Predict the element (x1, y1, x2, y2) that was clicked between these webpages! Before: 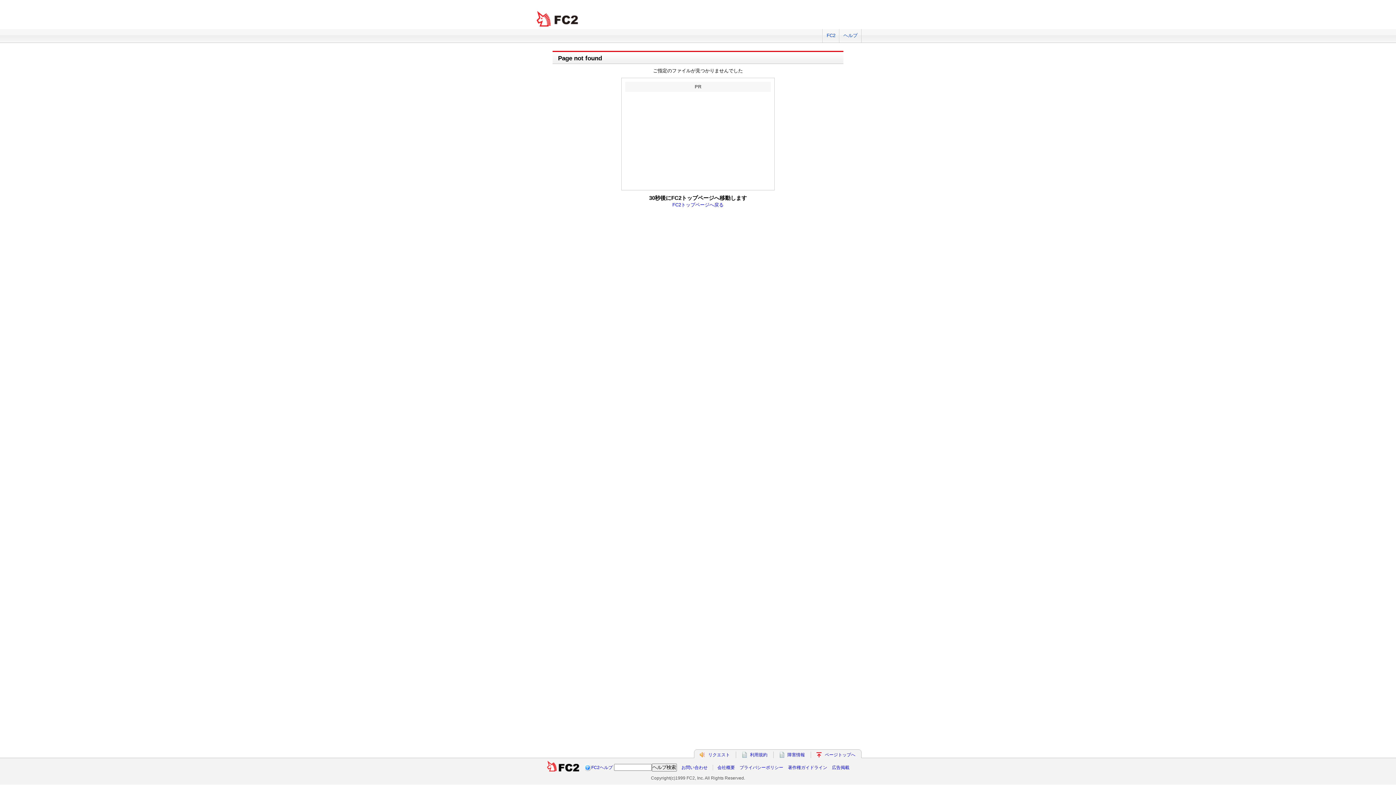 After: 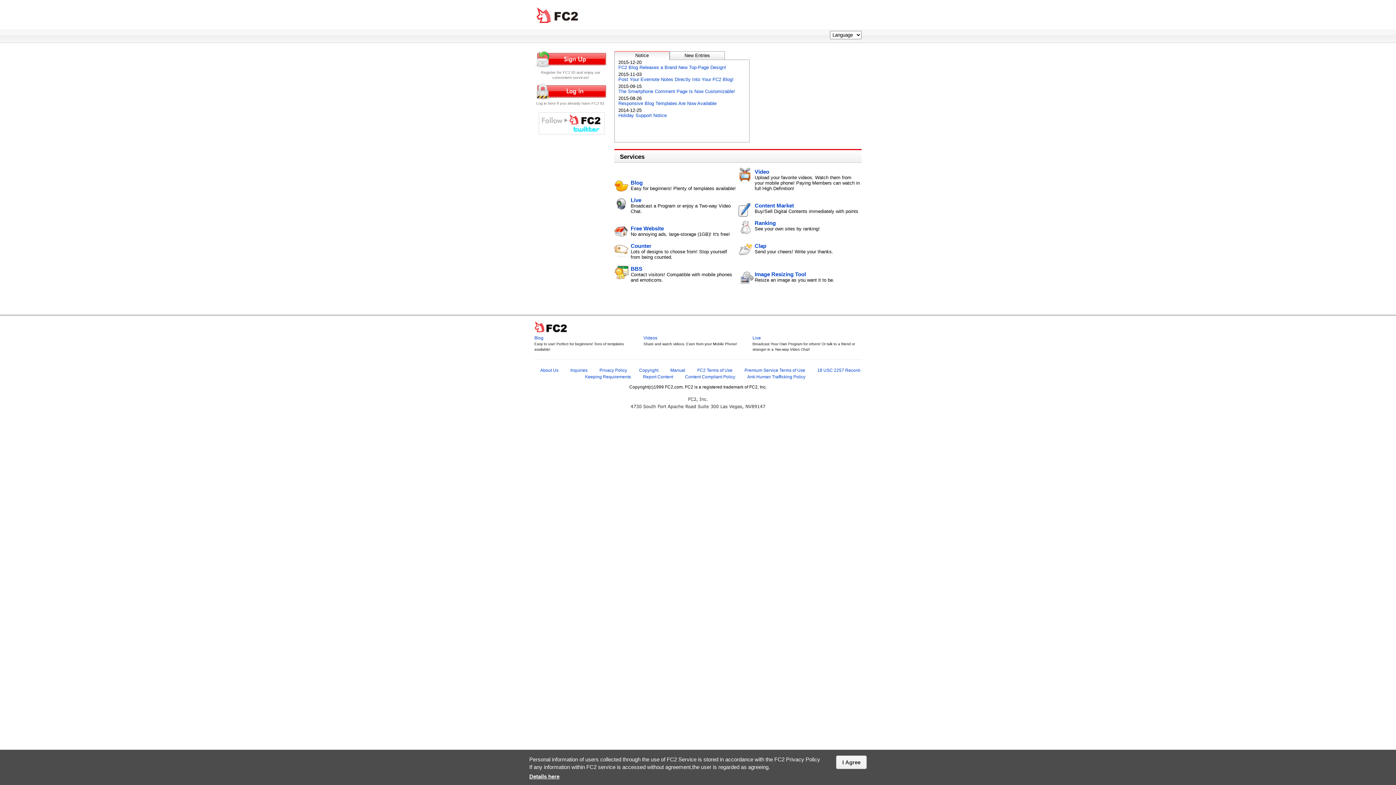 Action: label: FC2 total Web Solutions bbox: (534, 10, 581, 27)